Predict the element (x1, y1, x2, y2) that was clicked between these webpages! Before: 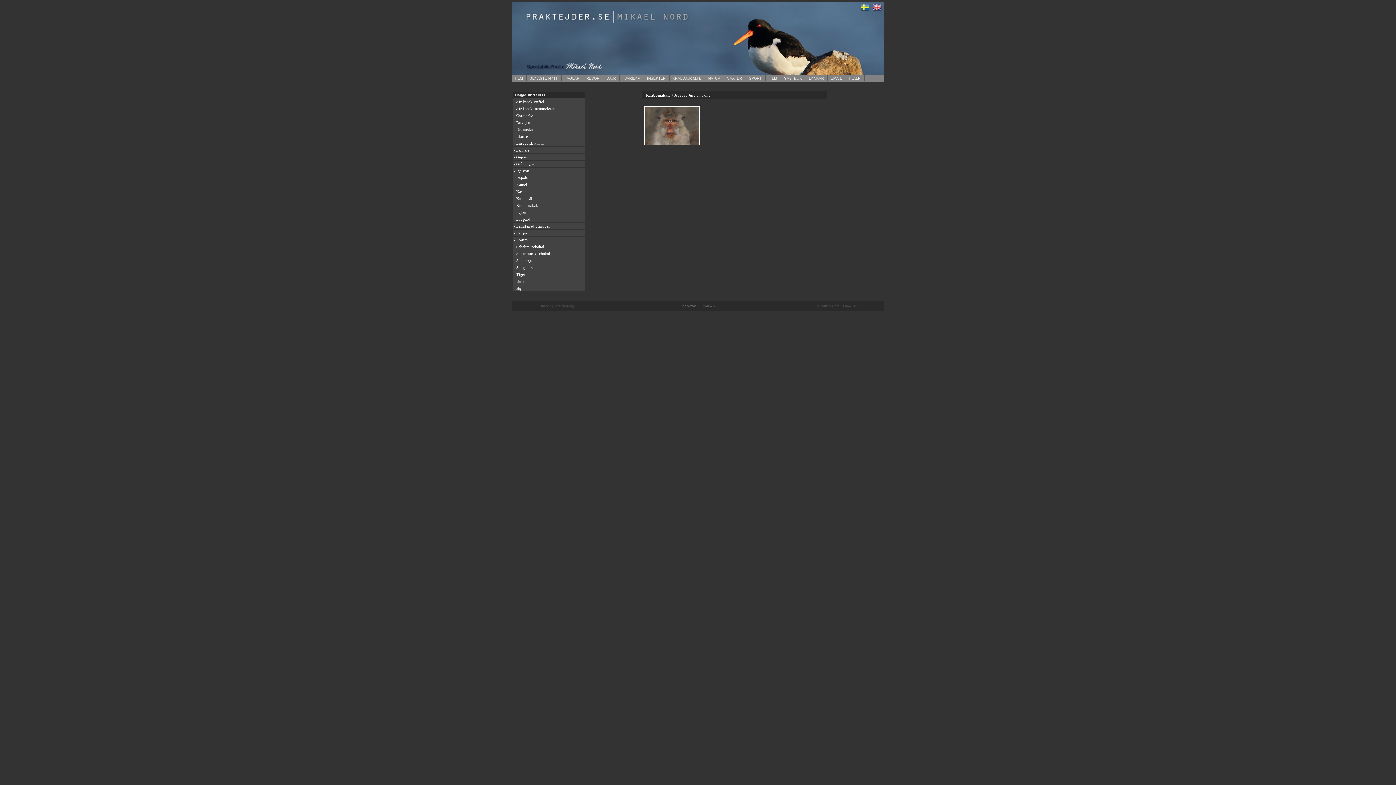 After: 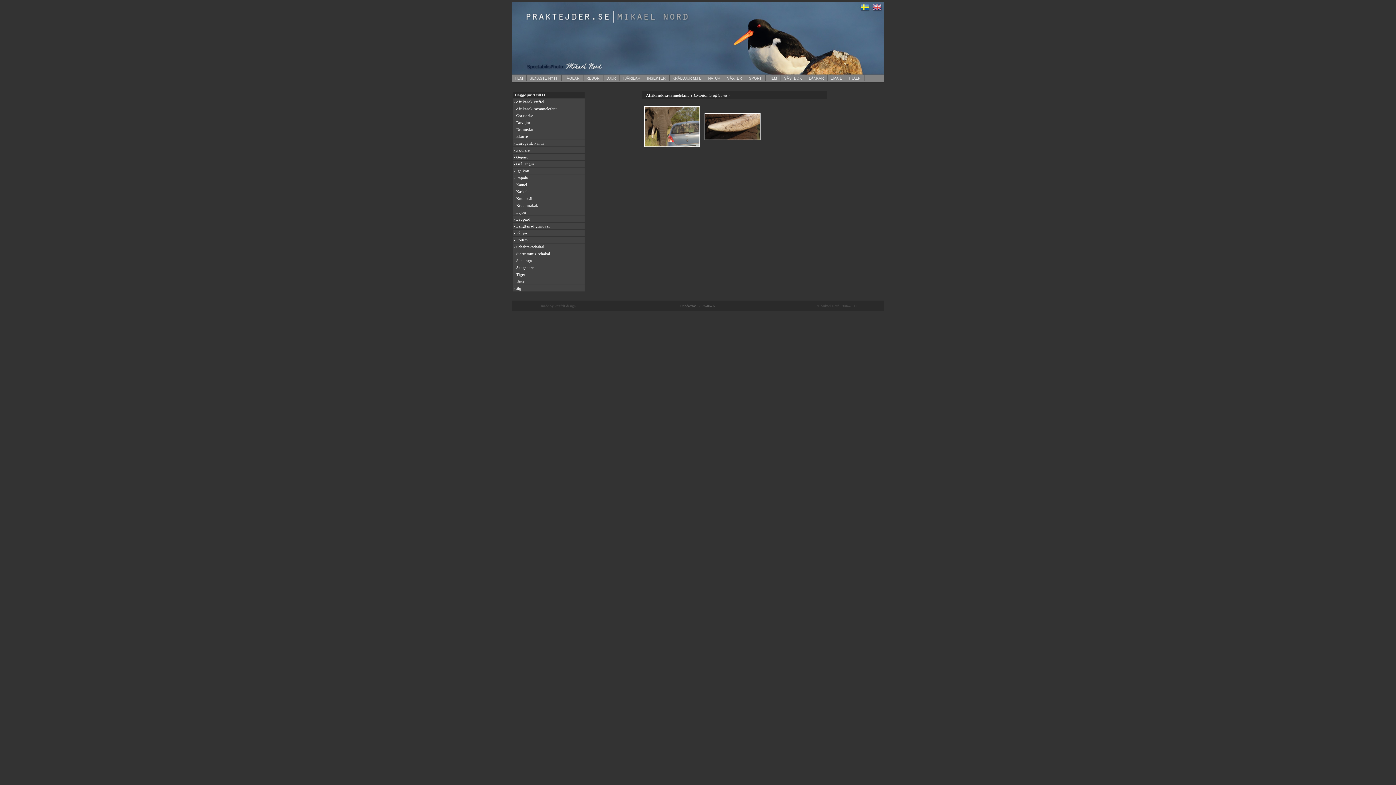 Action: bbox: (513, 106, 556, 110) label: - Afrikansk savannelefant